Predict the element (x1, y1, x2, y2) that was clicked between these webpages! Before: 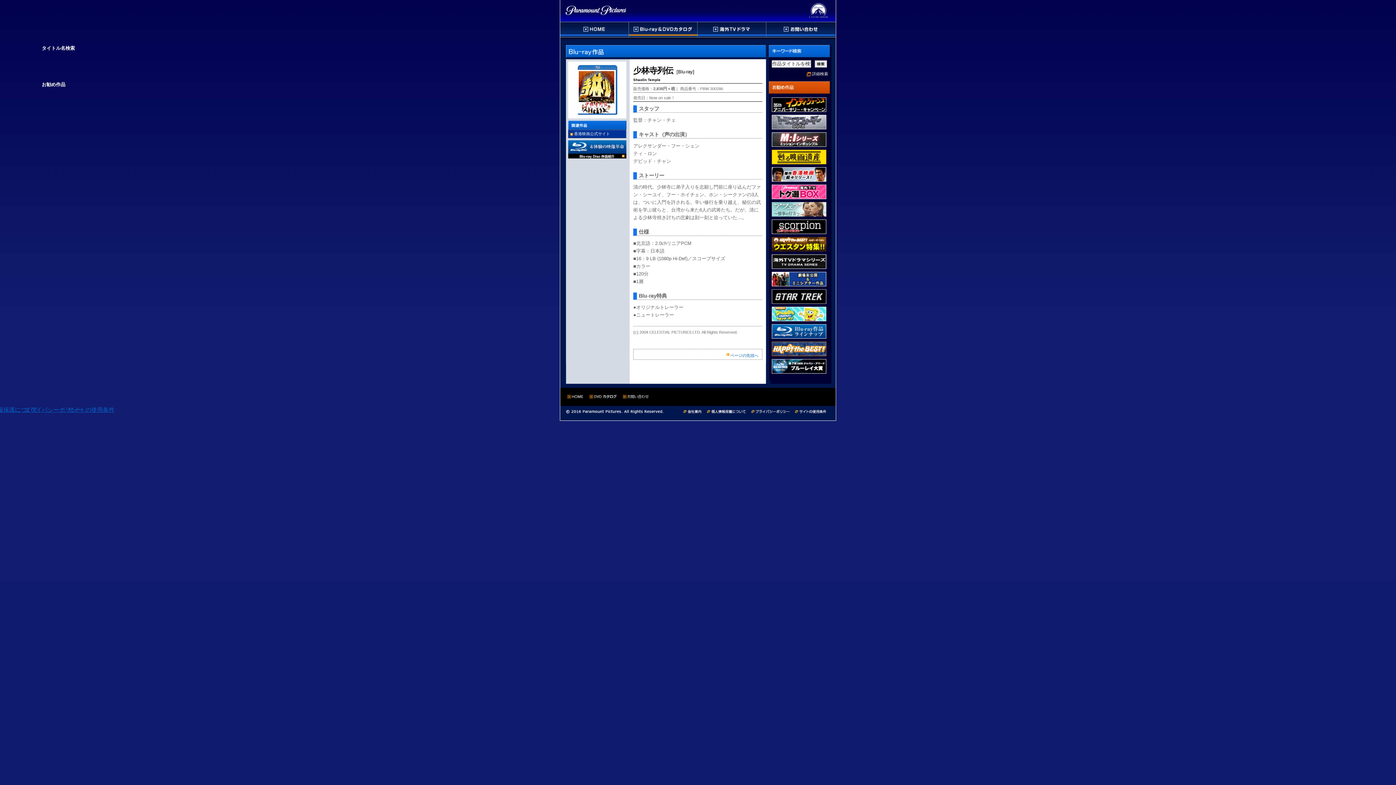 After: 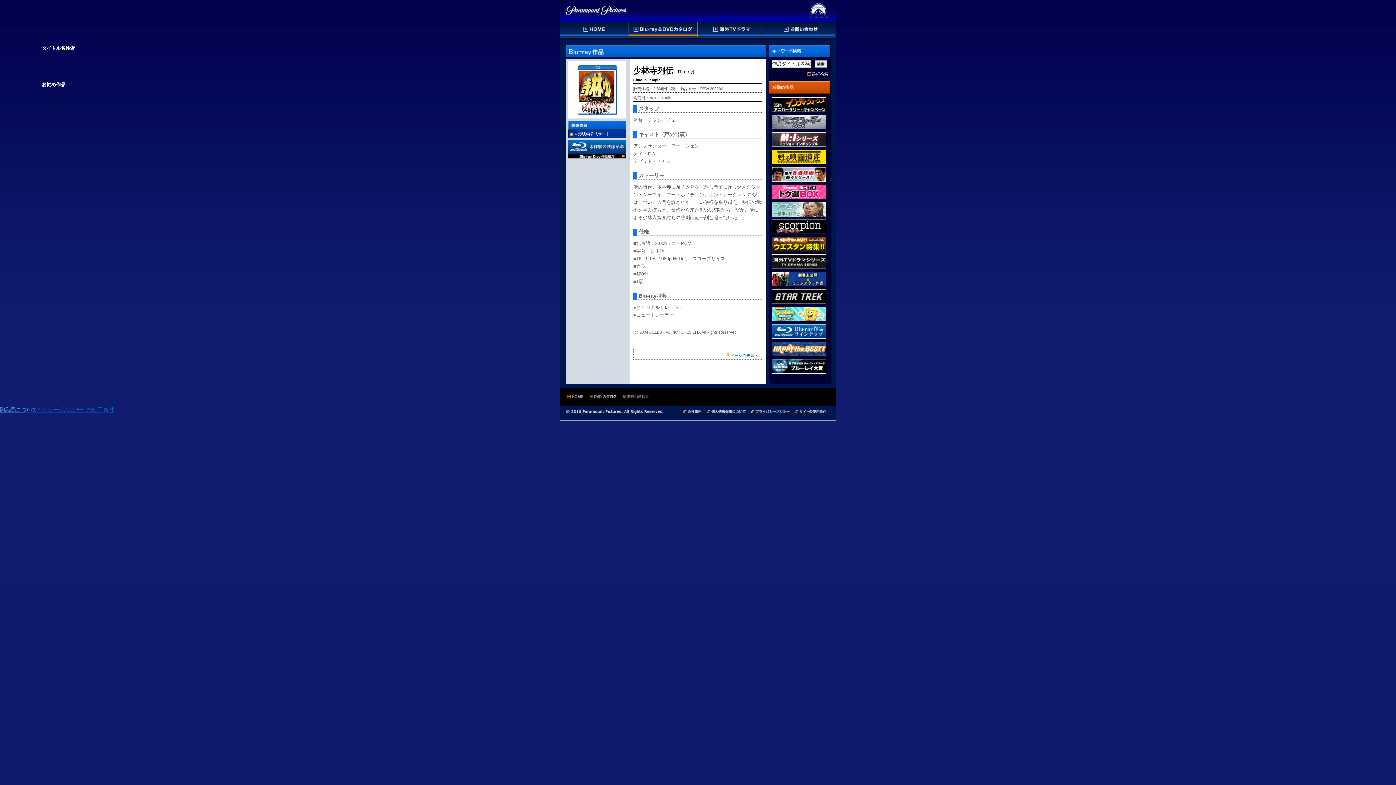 Action: label: 個人情報保護について bbox: (707, 406, 751, 415)